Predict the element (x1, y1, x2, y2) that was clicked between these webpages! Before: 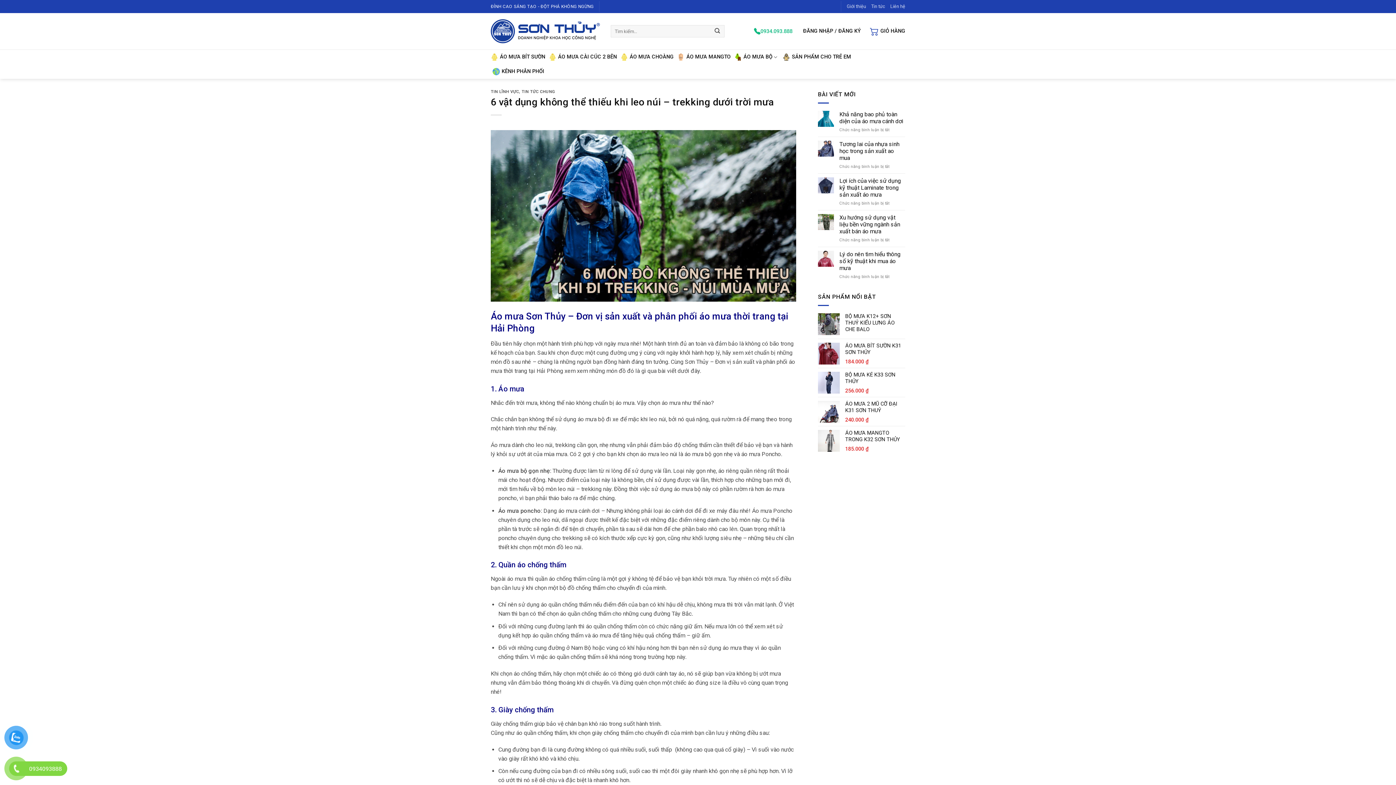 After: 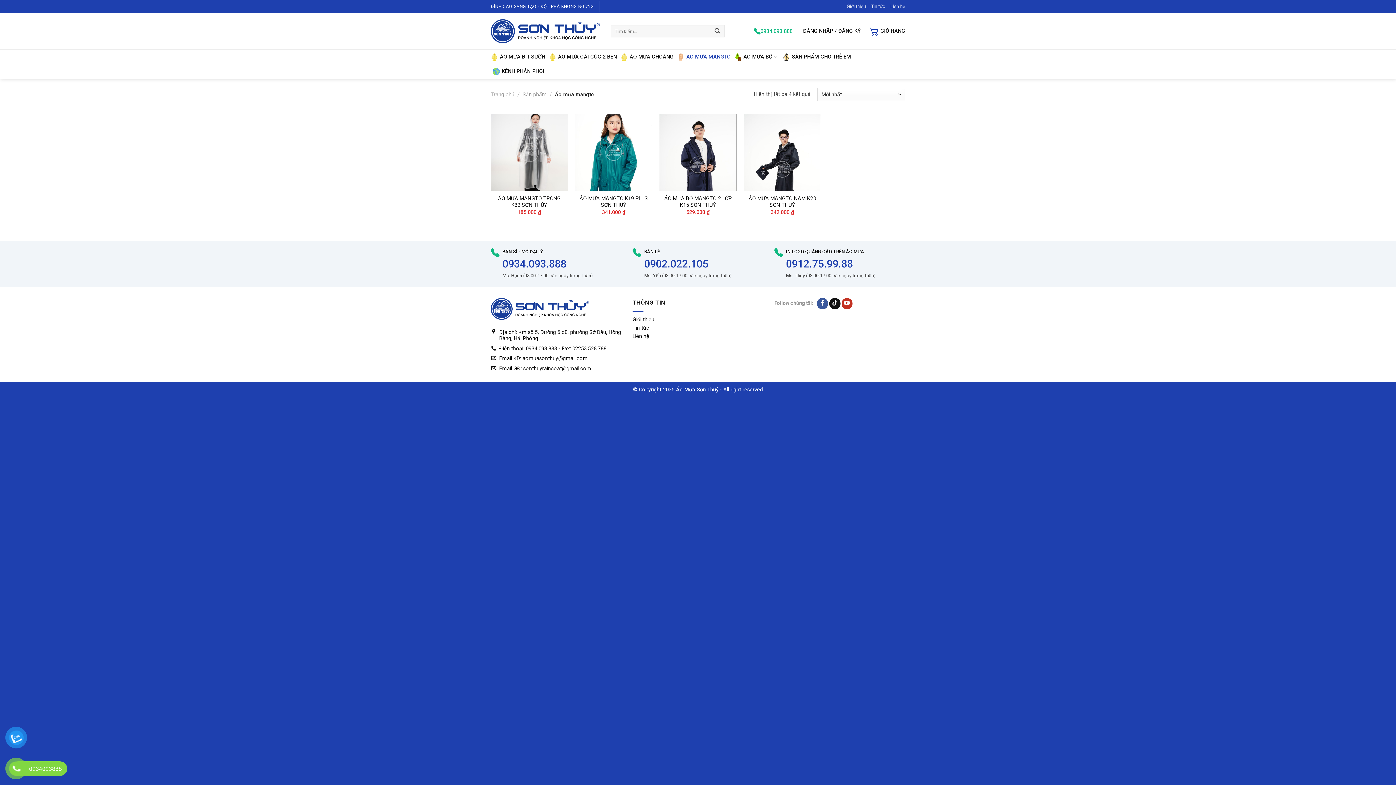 Action: label: ÁO MƯA MANGTO bbox: (677, 49, 730, 64)